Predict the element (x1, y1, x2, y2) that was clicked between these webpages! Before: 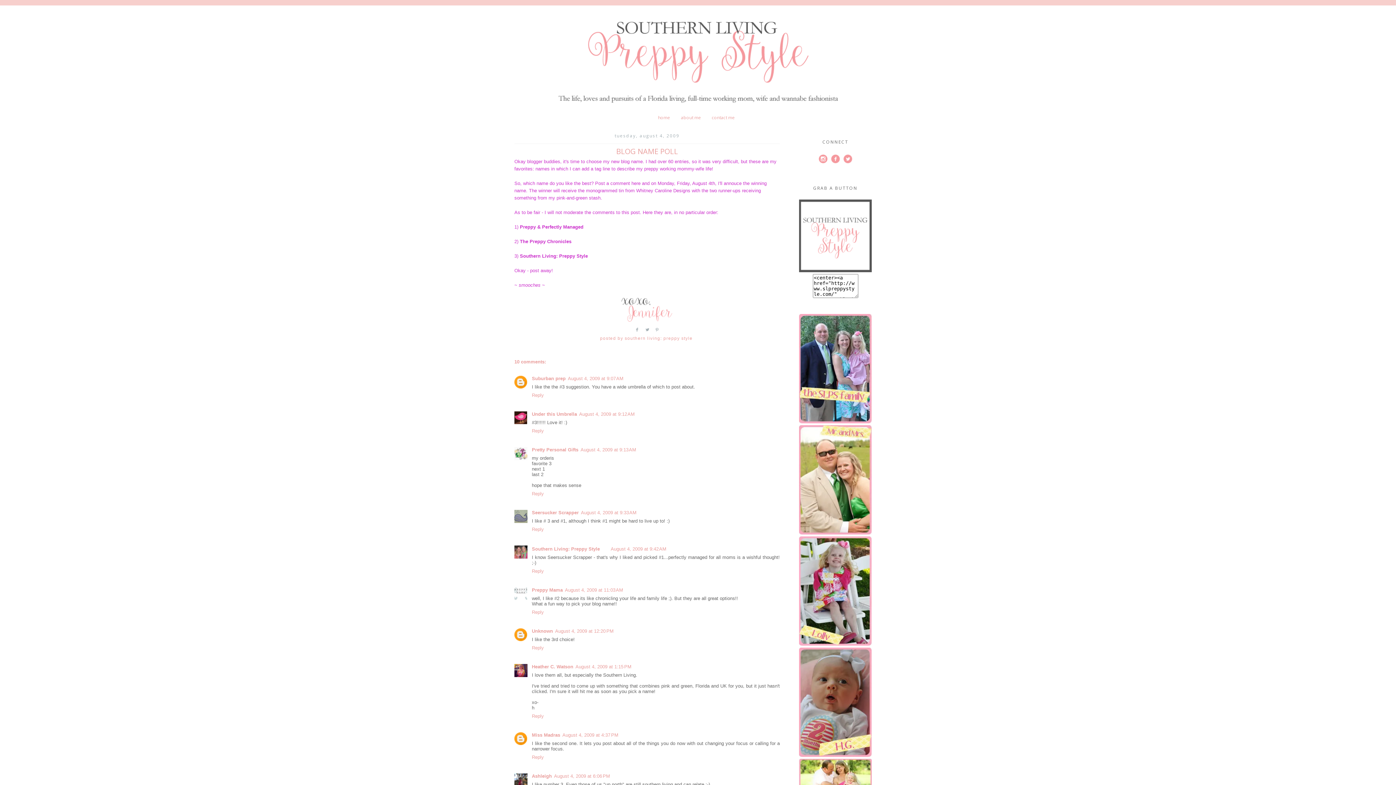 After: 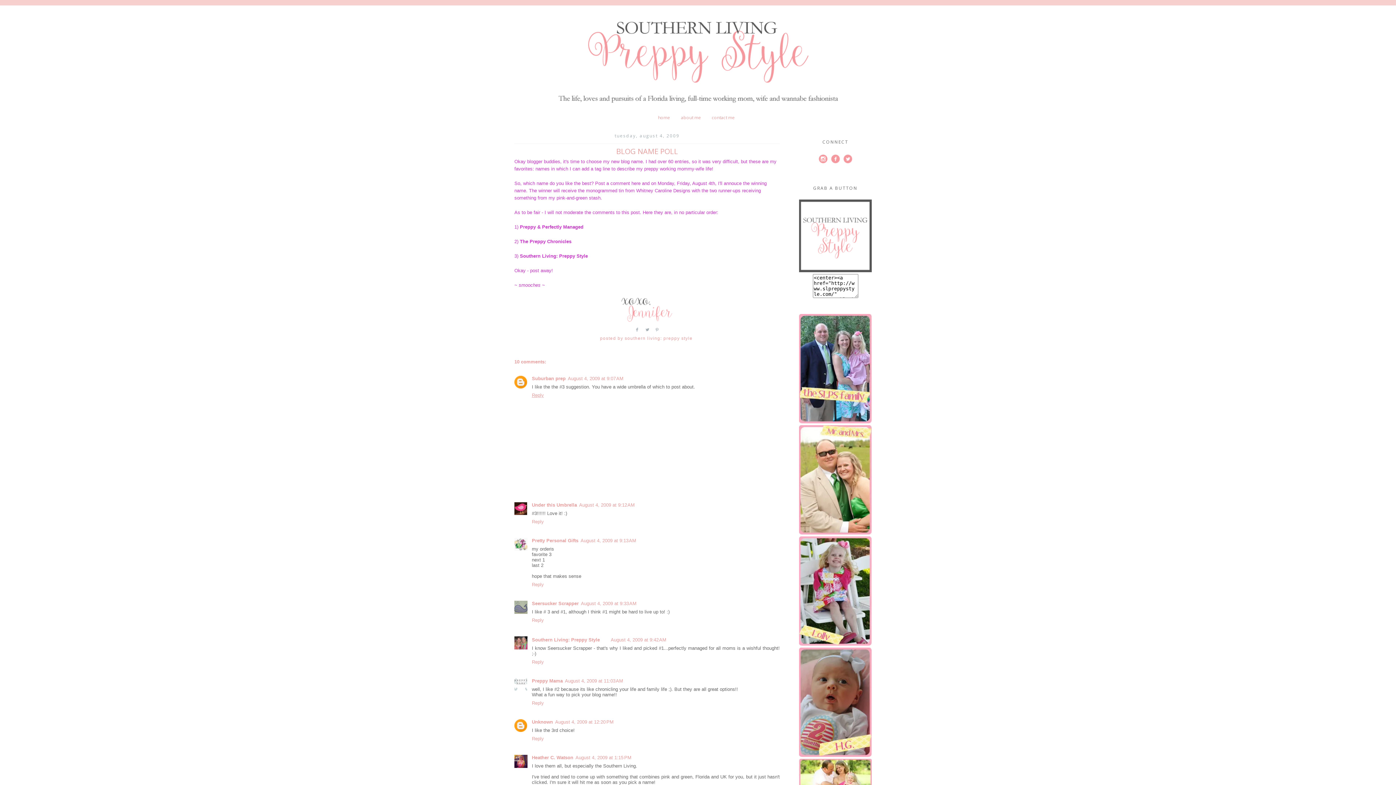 Action: bbox: (532, 391, 545, 398) label: Reply